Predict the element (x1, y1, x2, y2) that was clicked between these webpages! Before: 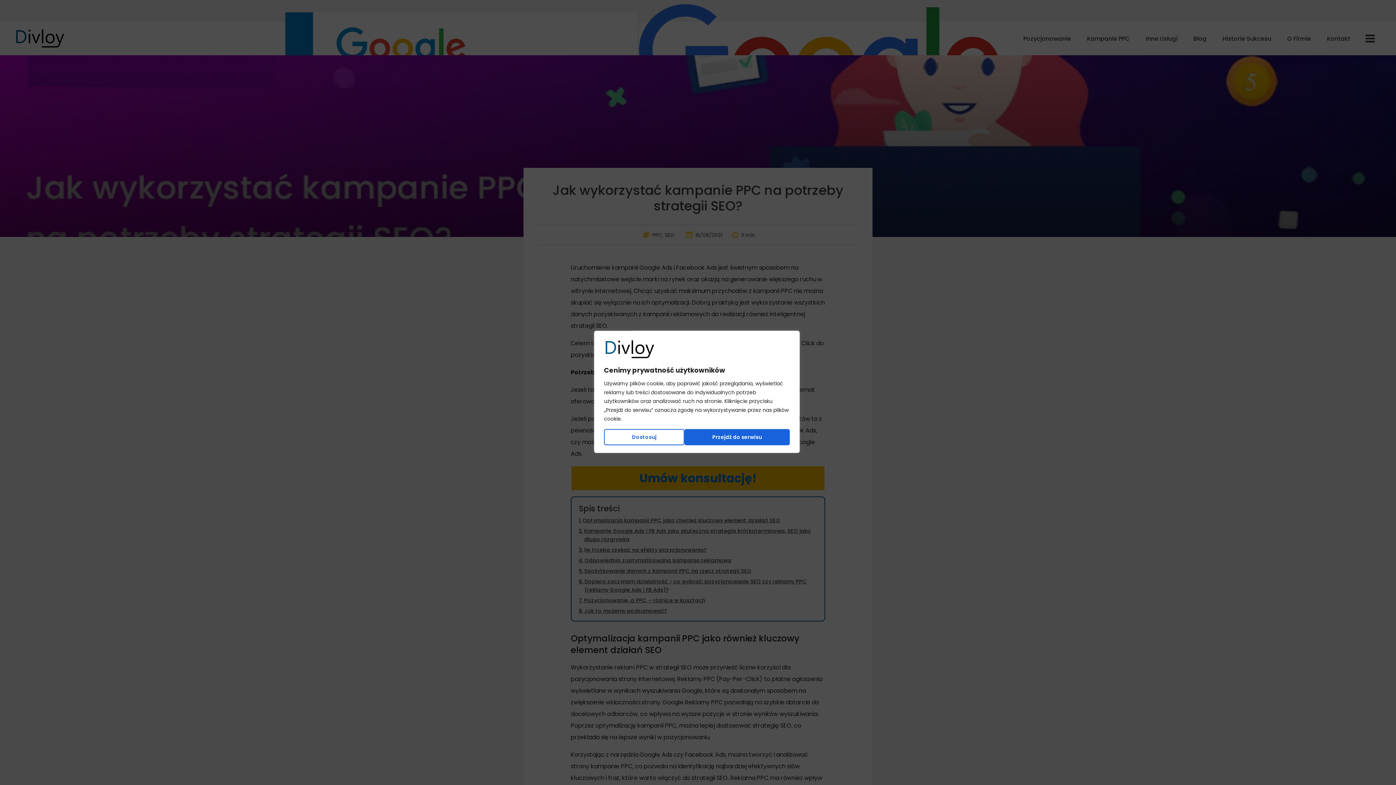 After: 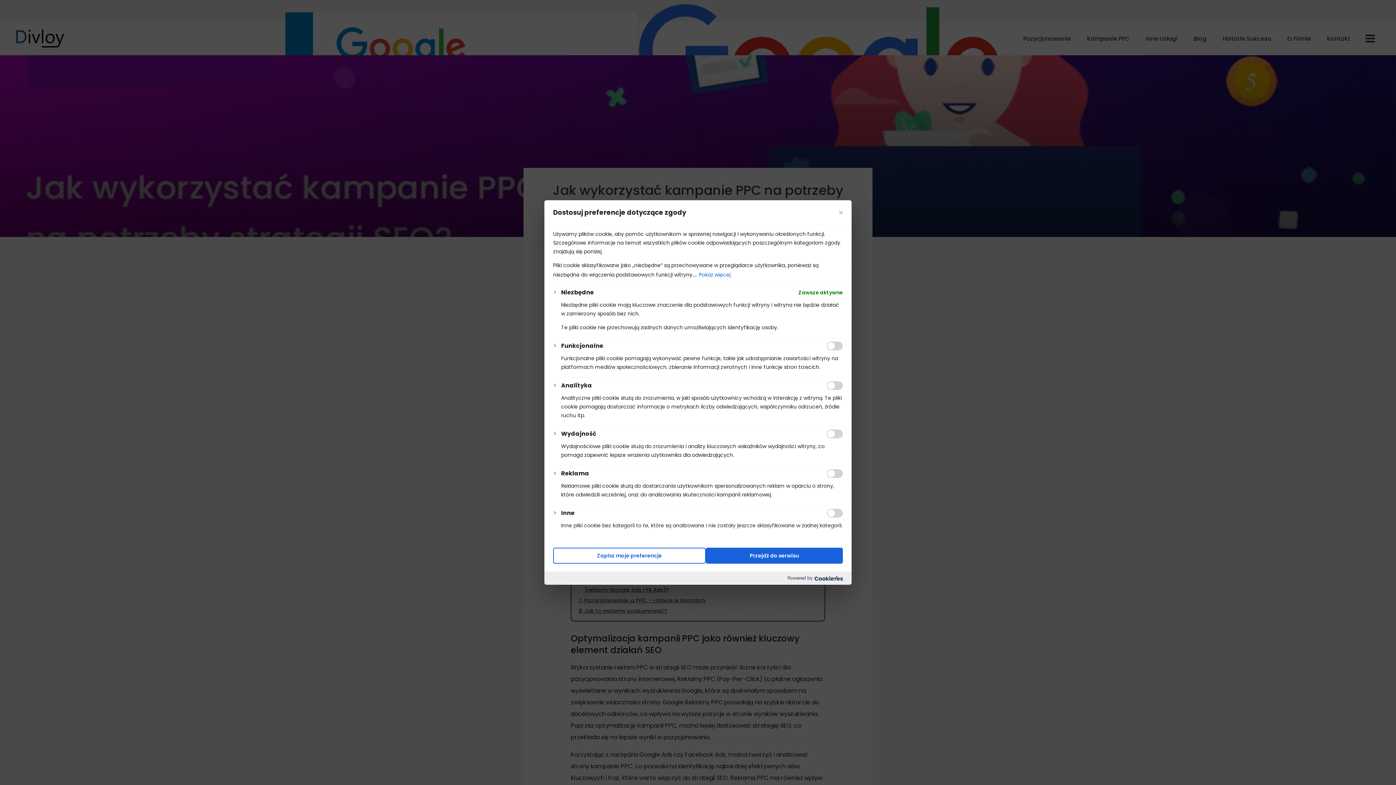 Action: label: Dostosuj bbox: (604, 429, 684, 445)